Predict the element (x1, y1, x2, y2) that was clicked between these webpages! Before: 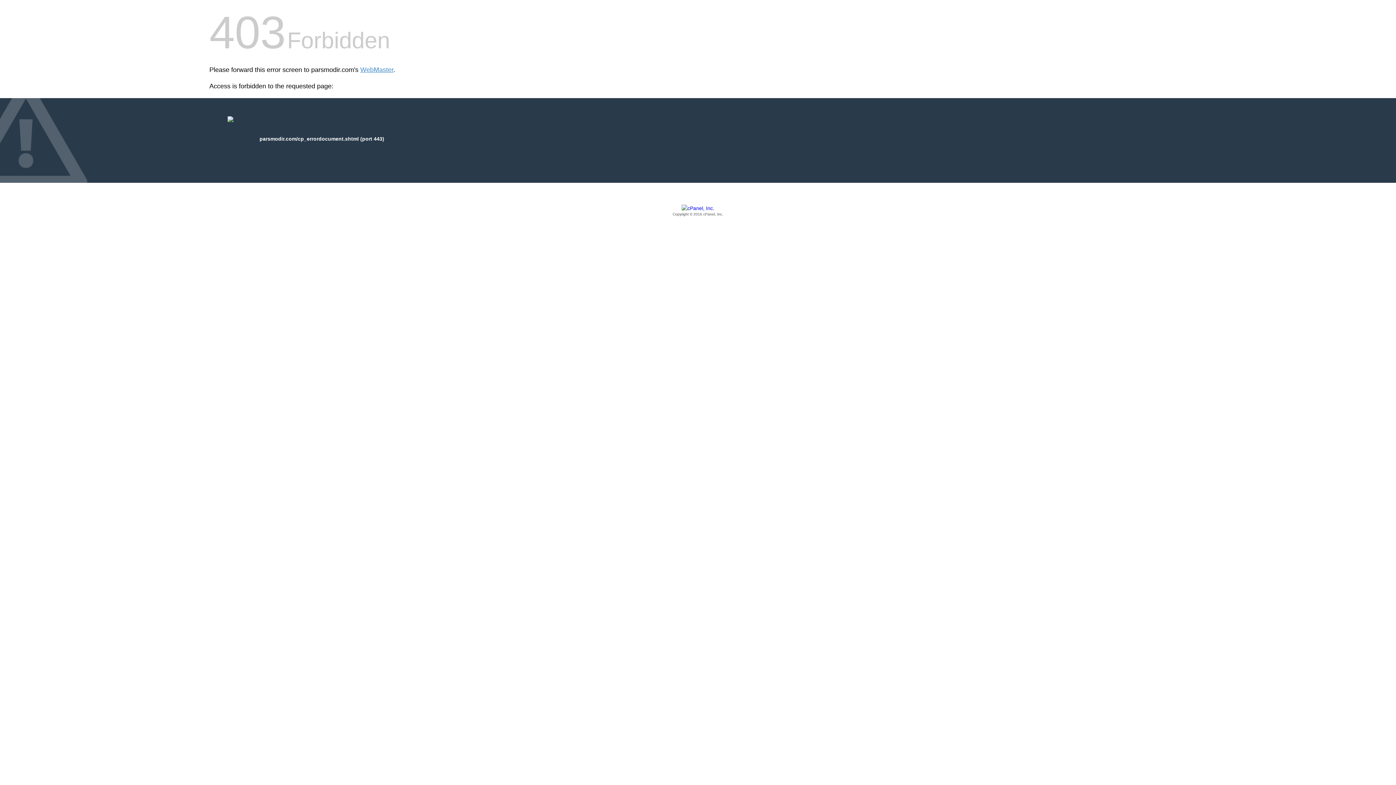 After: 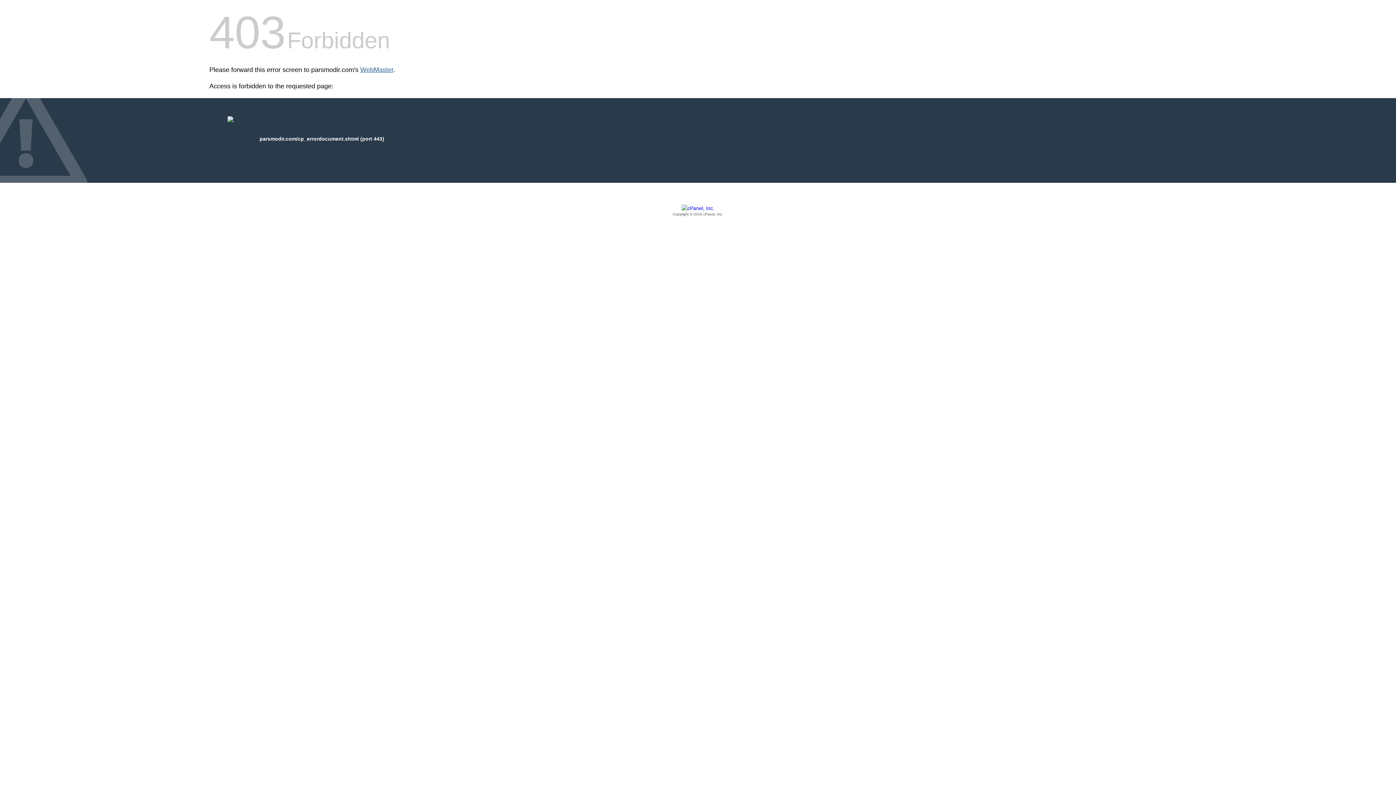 Action: label: WebMaster bbox: (360, 66, 393, 73)